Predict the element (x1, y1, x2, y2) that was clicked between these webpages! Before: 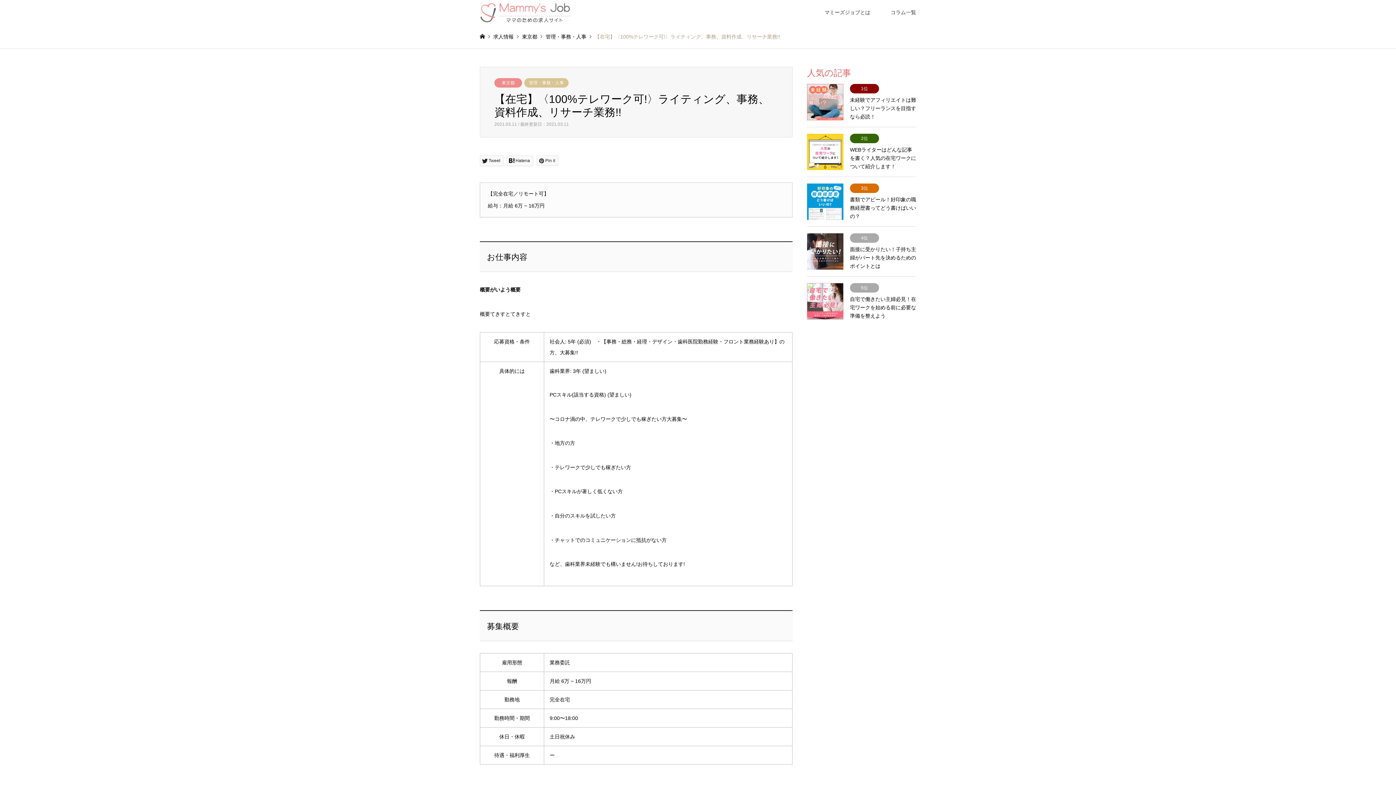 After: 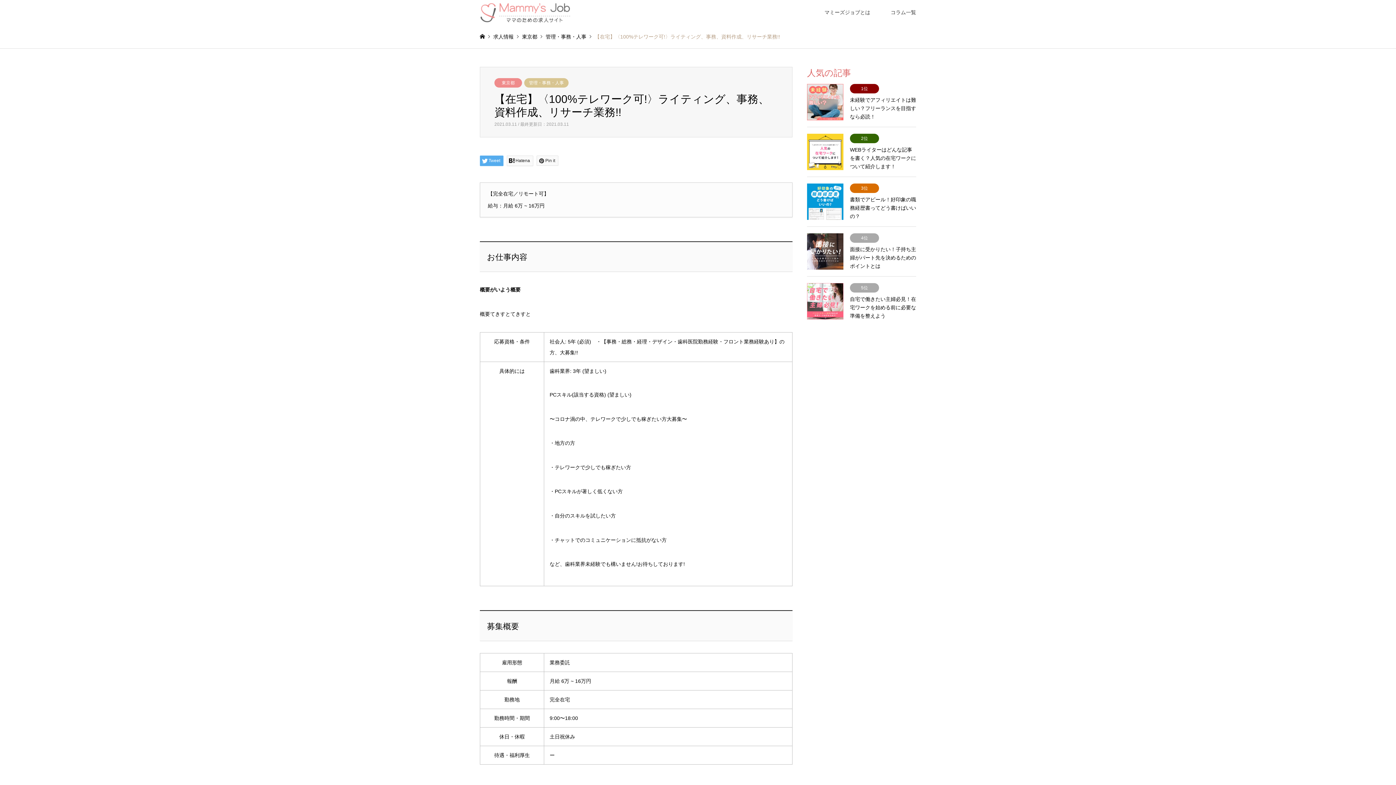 Action: bbox: (480, 155, 503, 166) label: Tweet